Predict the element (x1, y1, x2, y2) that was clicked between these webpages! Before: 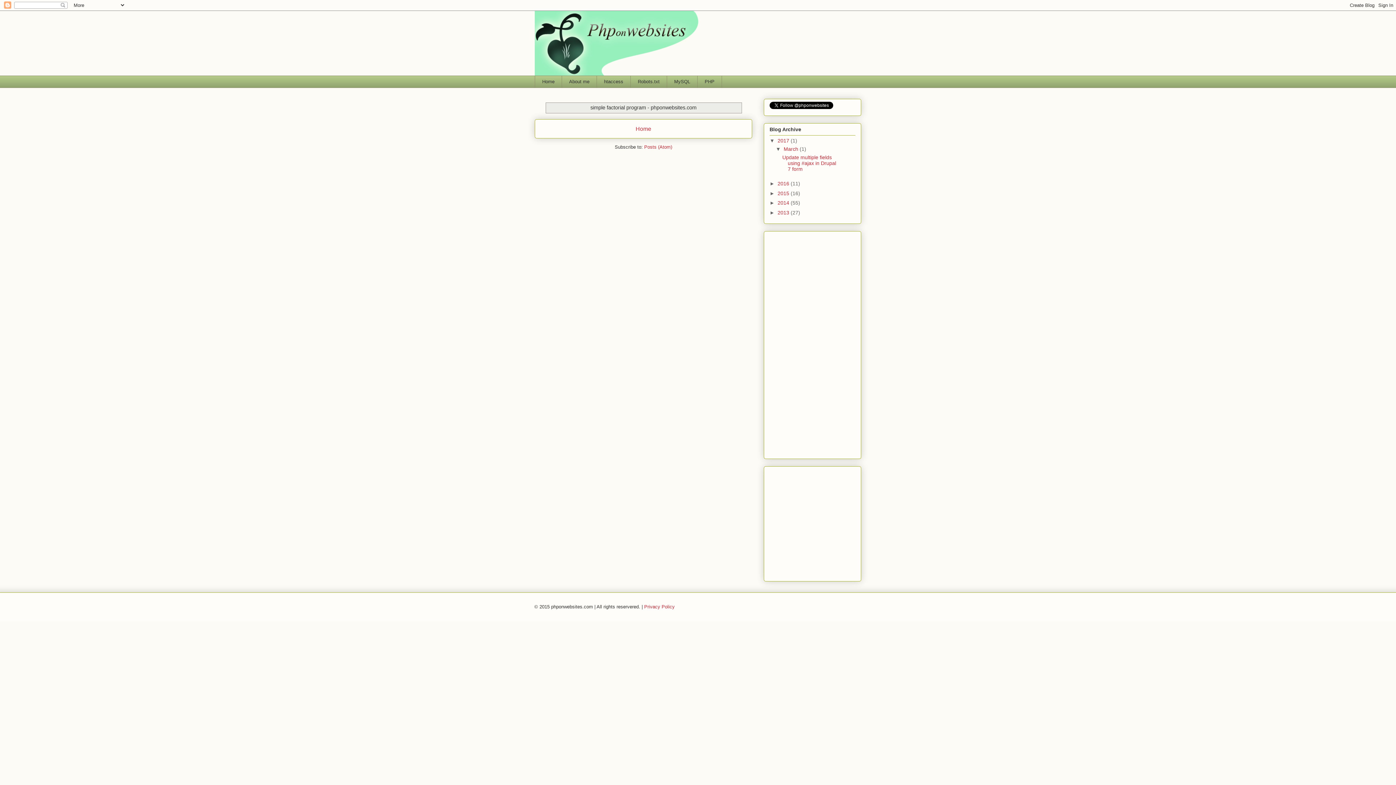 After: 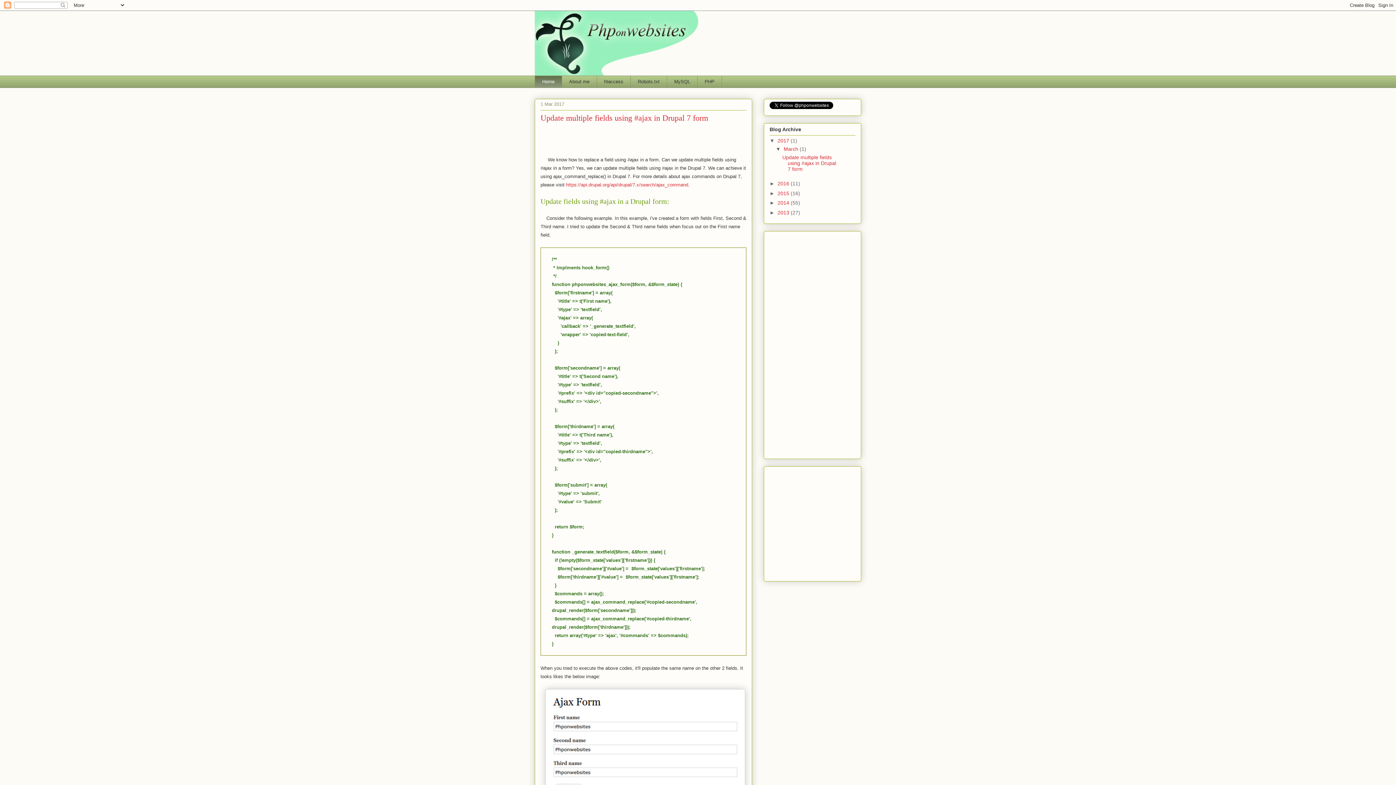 Action: label: Home bbox: (534, 75, 561, 87)